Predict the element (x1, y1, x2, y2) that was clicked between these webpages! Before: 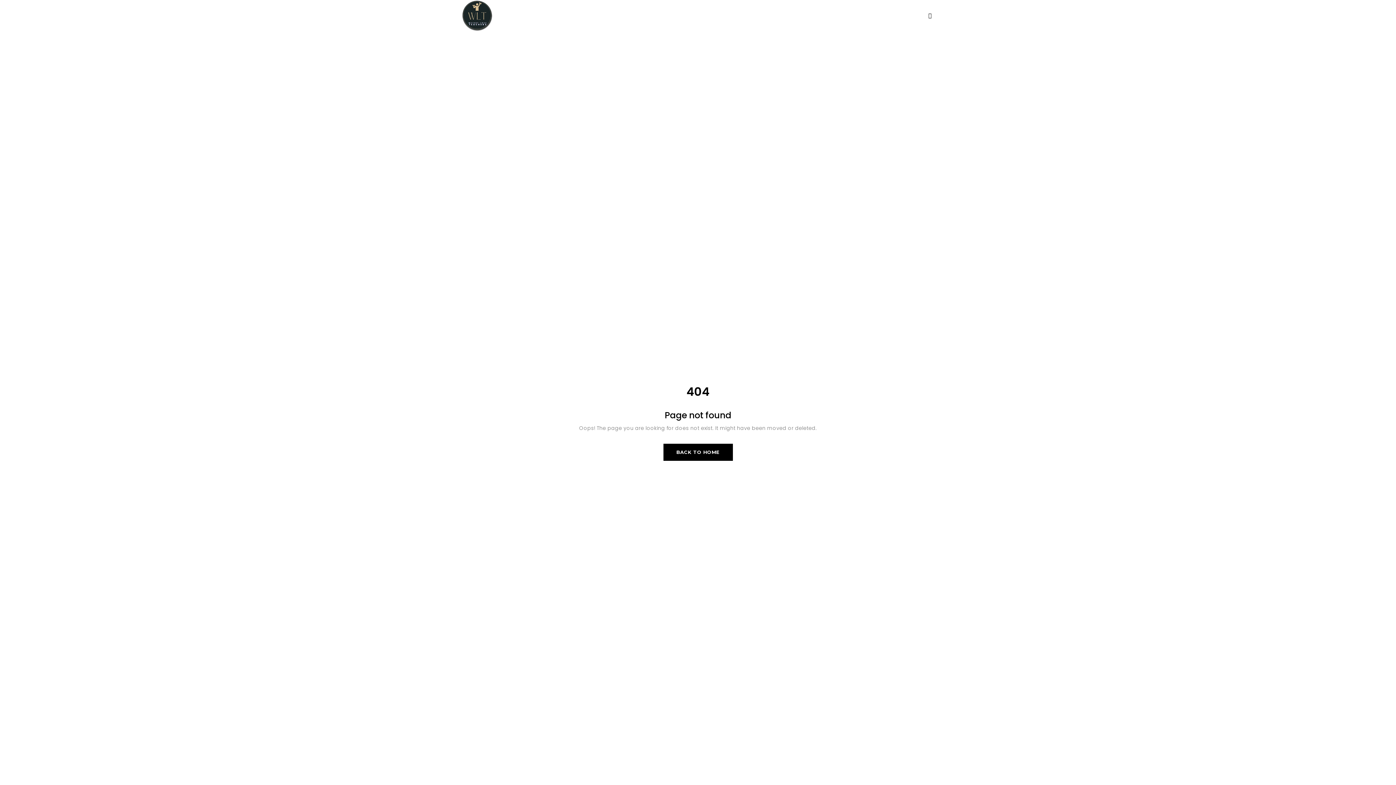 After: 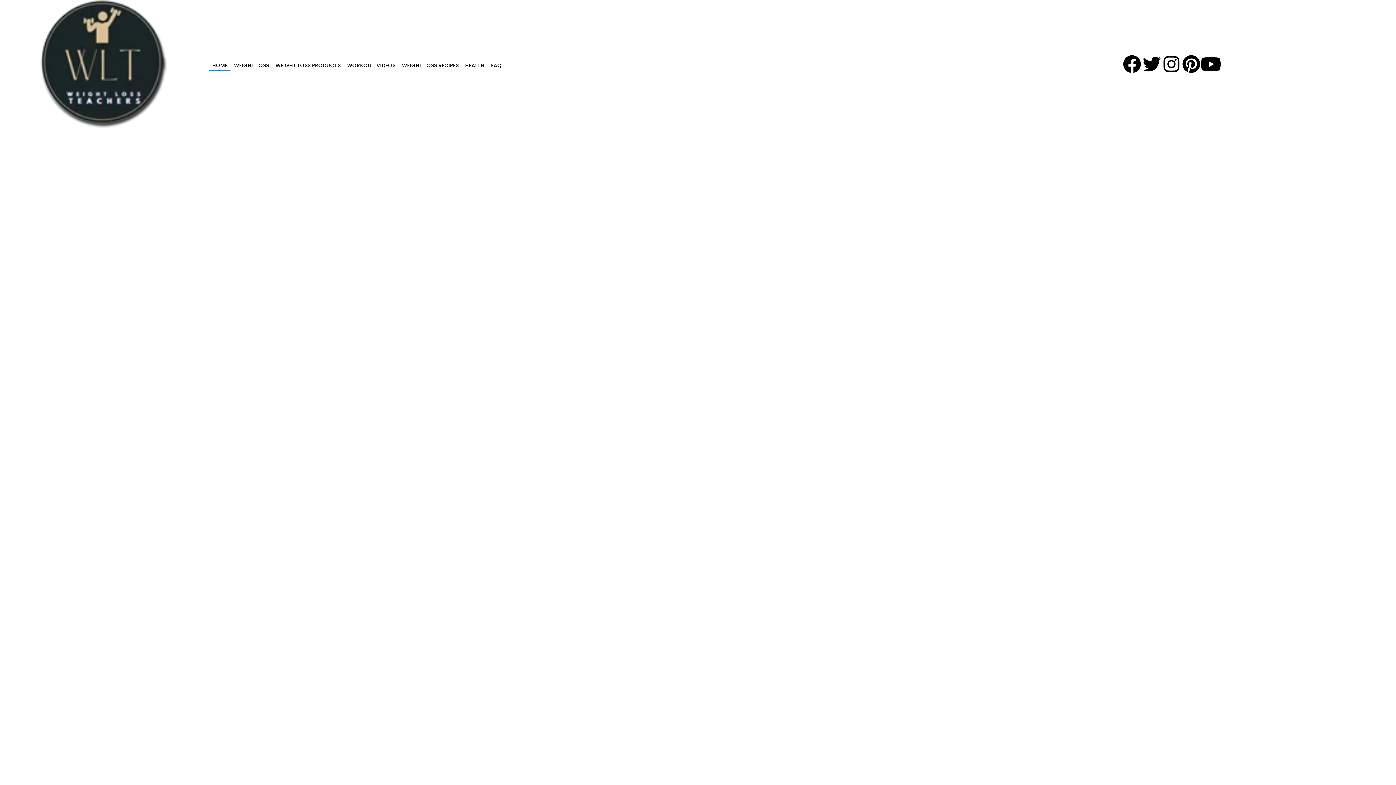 Action: bbox: (462, 0, 492, 31)